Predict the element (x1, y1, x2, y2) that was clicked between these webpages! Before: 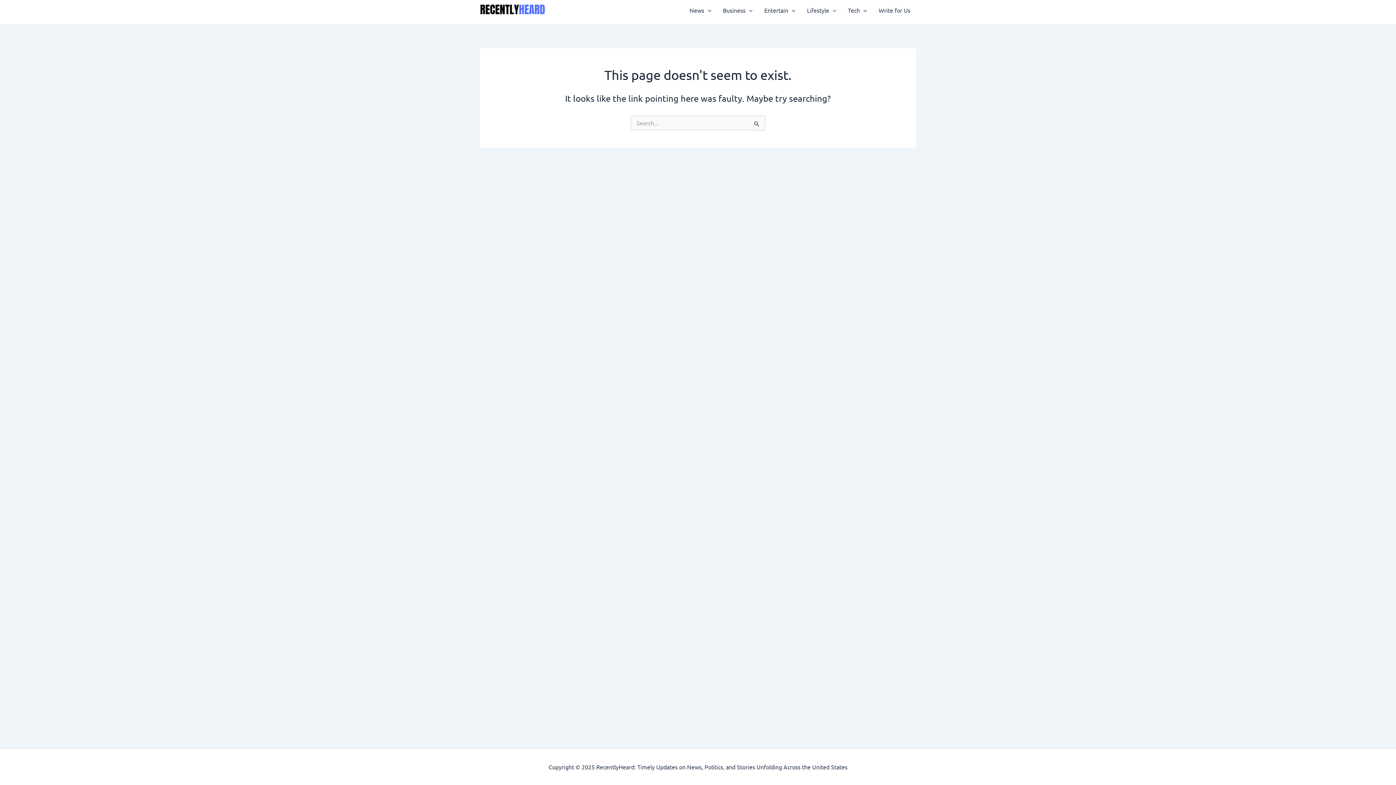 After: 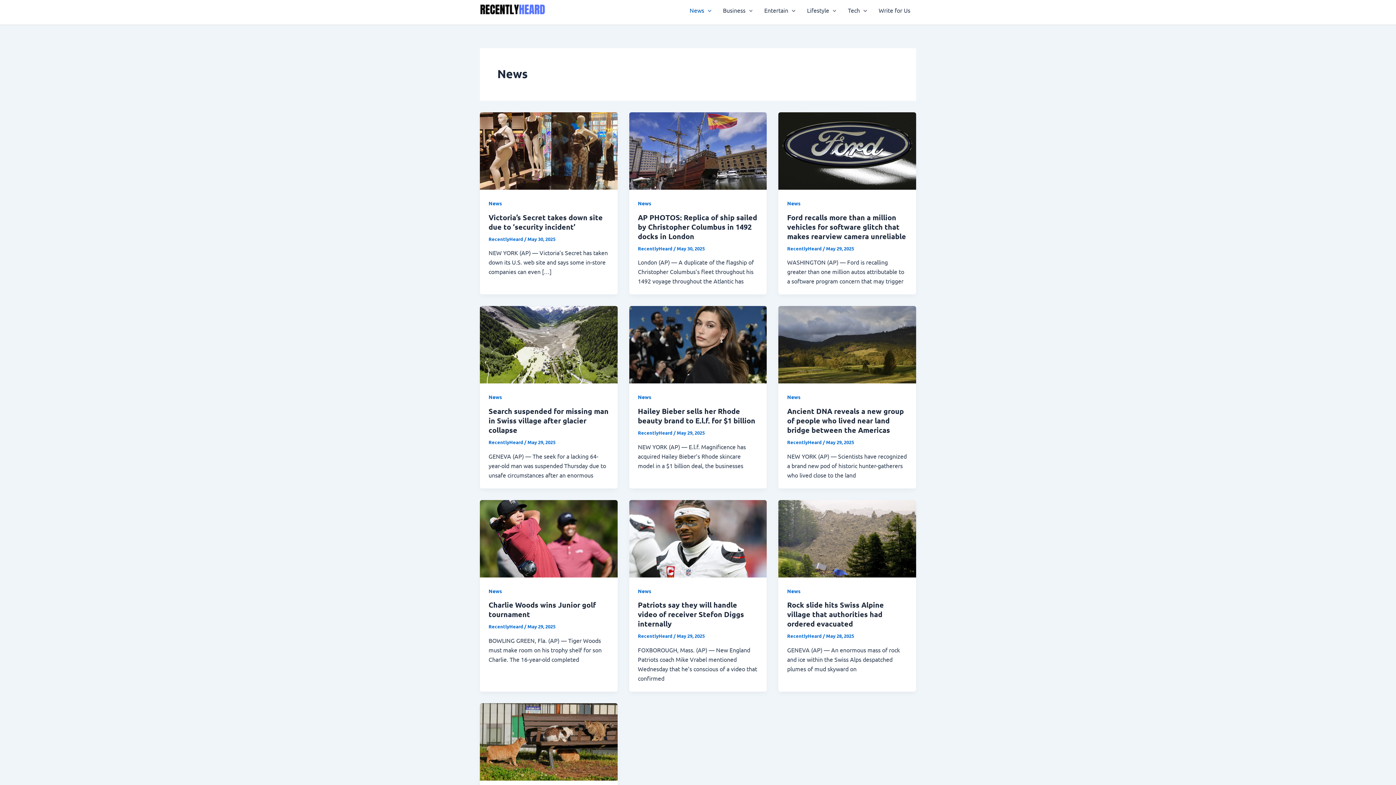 Action: label: News bbox: (684, -4, 717, 24)